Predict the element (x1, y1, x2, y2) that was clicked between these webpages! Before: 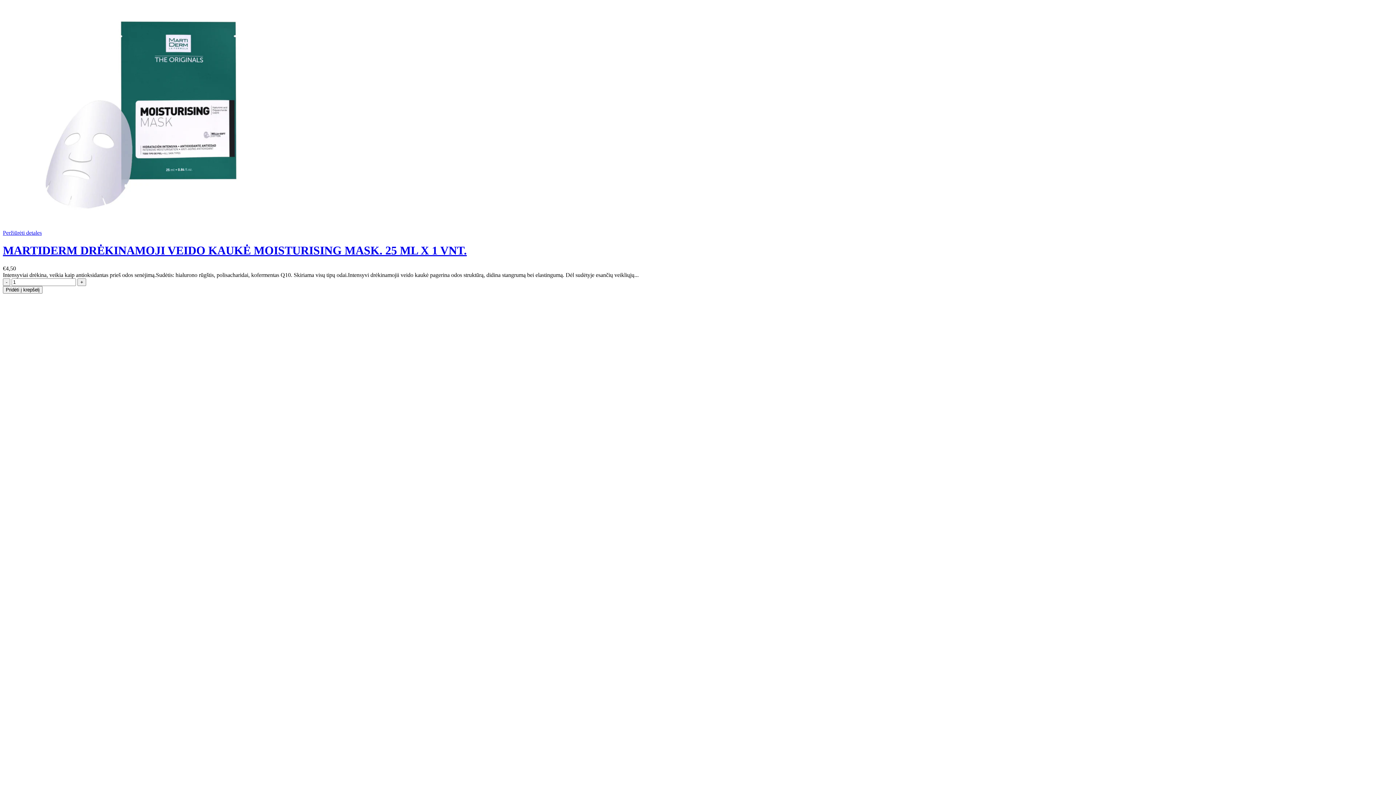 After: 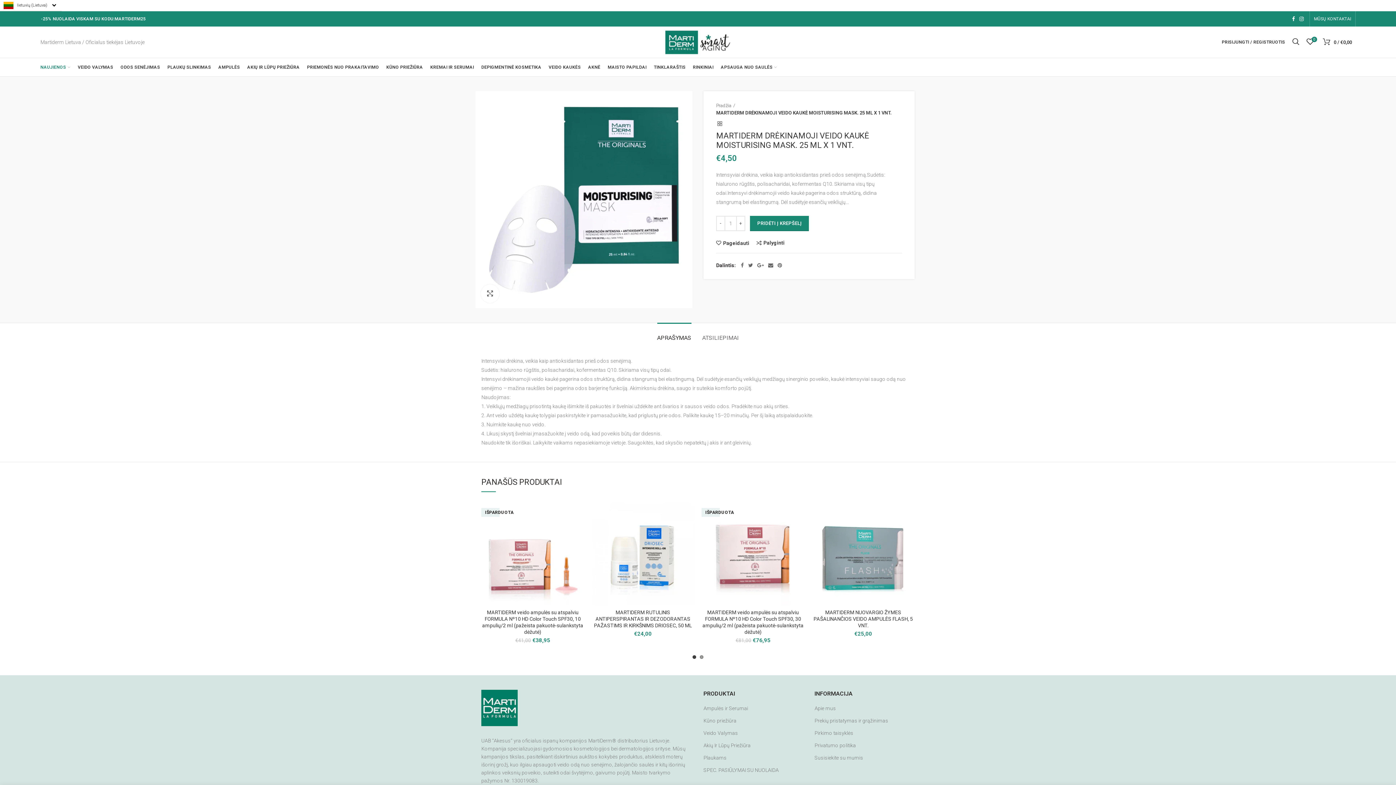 Action: label: Peržiūrėti detales bbox: (2, 229, 41, 236)